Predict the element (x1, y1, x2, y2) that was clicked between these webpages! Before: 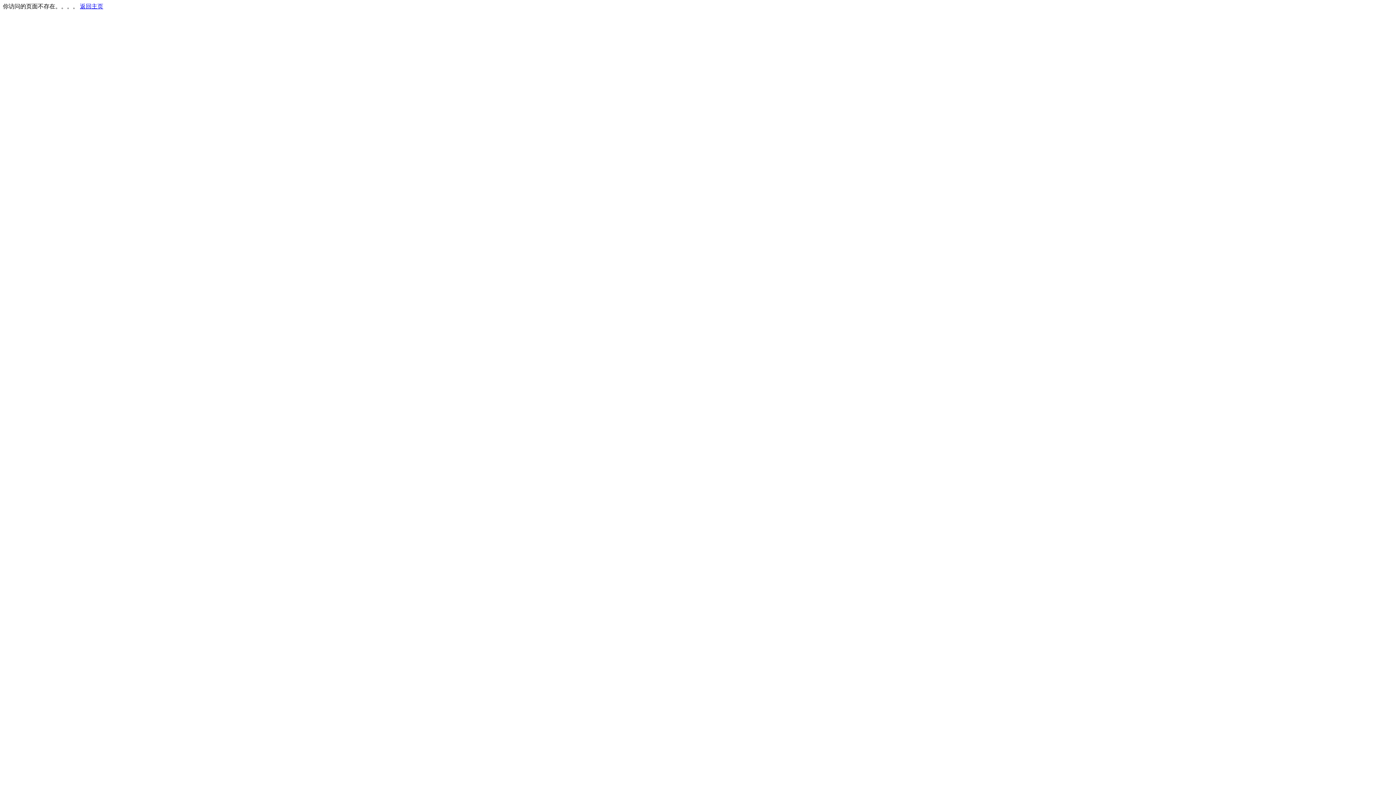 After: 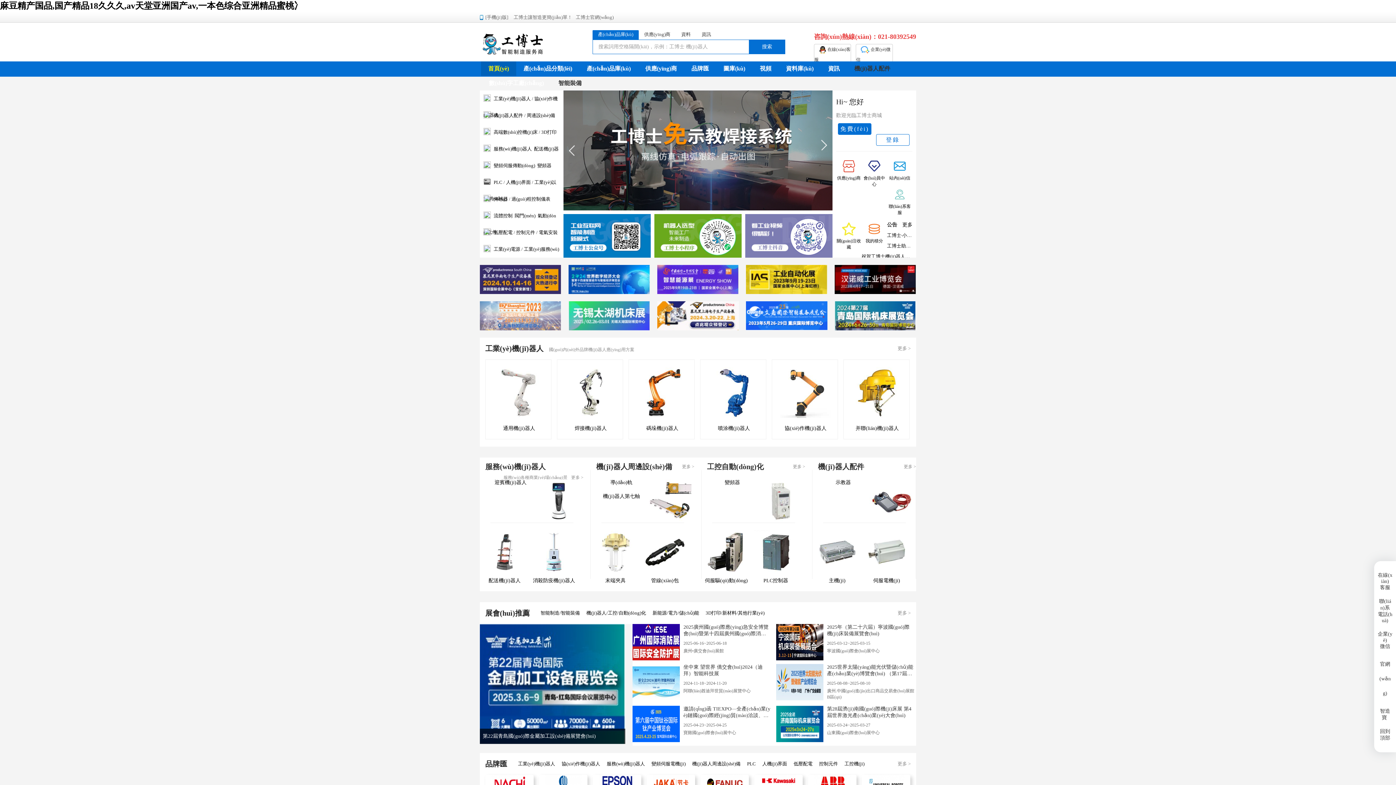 Action: bbox: (80, 3, 103, 9) label: 返回主页